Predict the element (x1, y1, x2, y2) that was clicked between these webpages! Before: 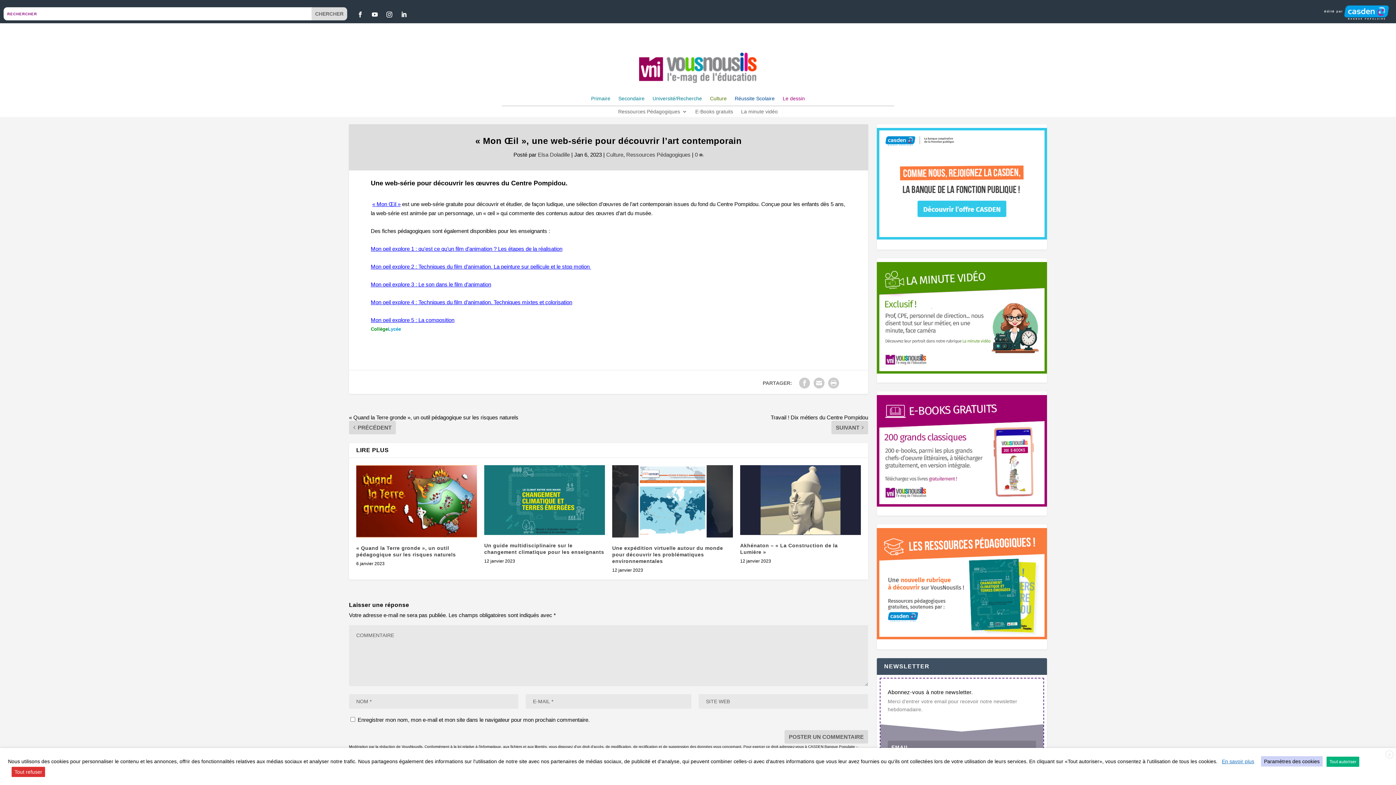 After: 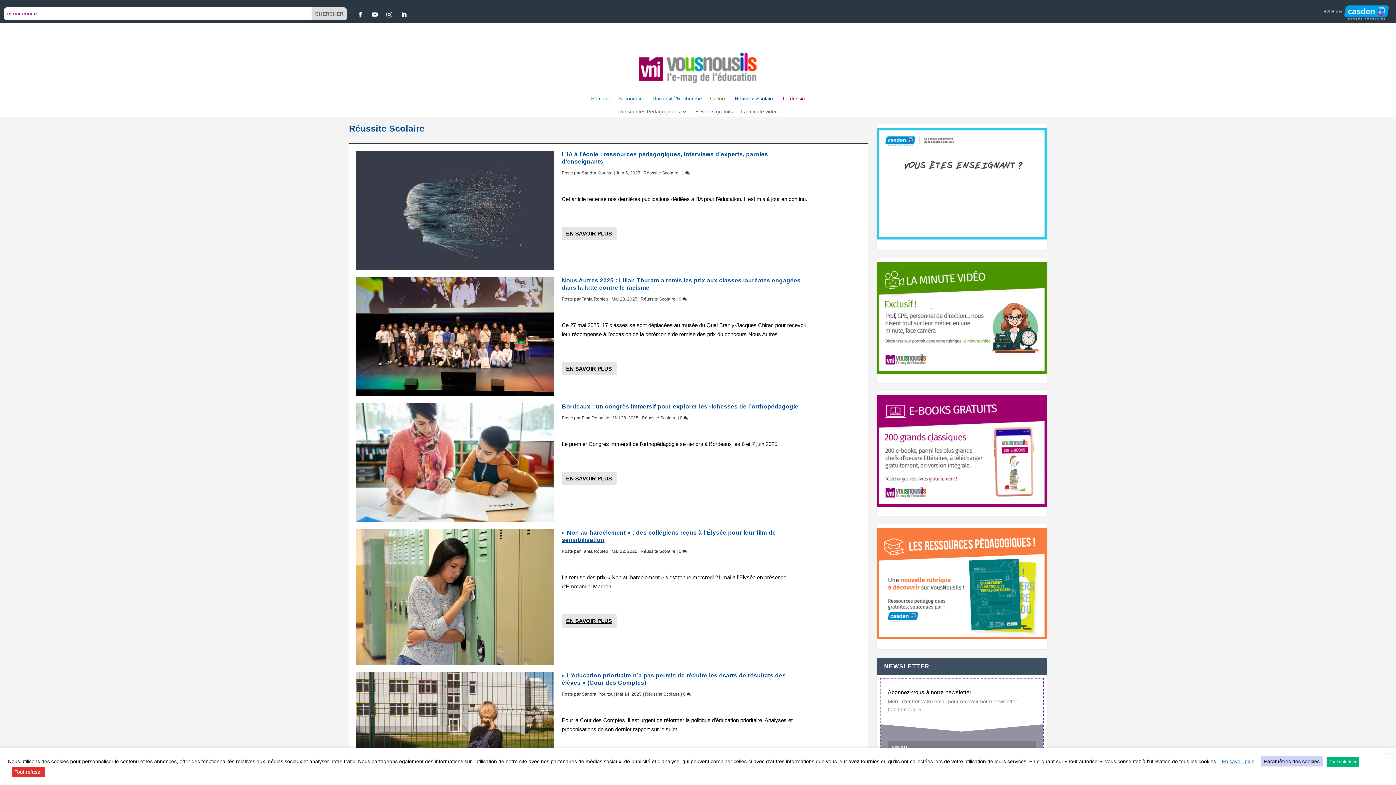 Action: label: Réussite Scolaire bbox: (734, 95, 774, 103)